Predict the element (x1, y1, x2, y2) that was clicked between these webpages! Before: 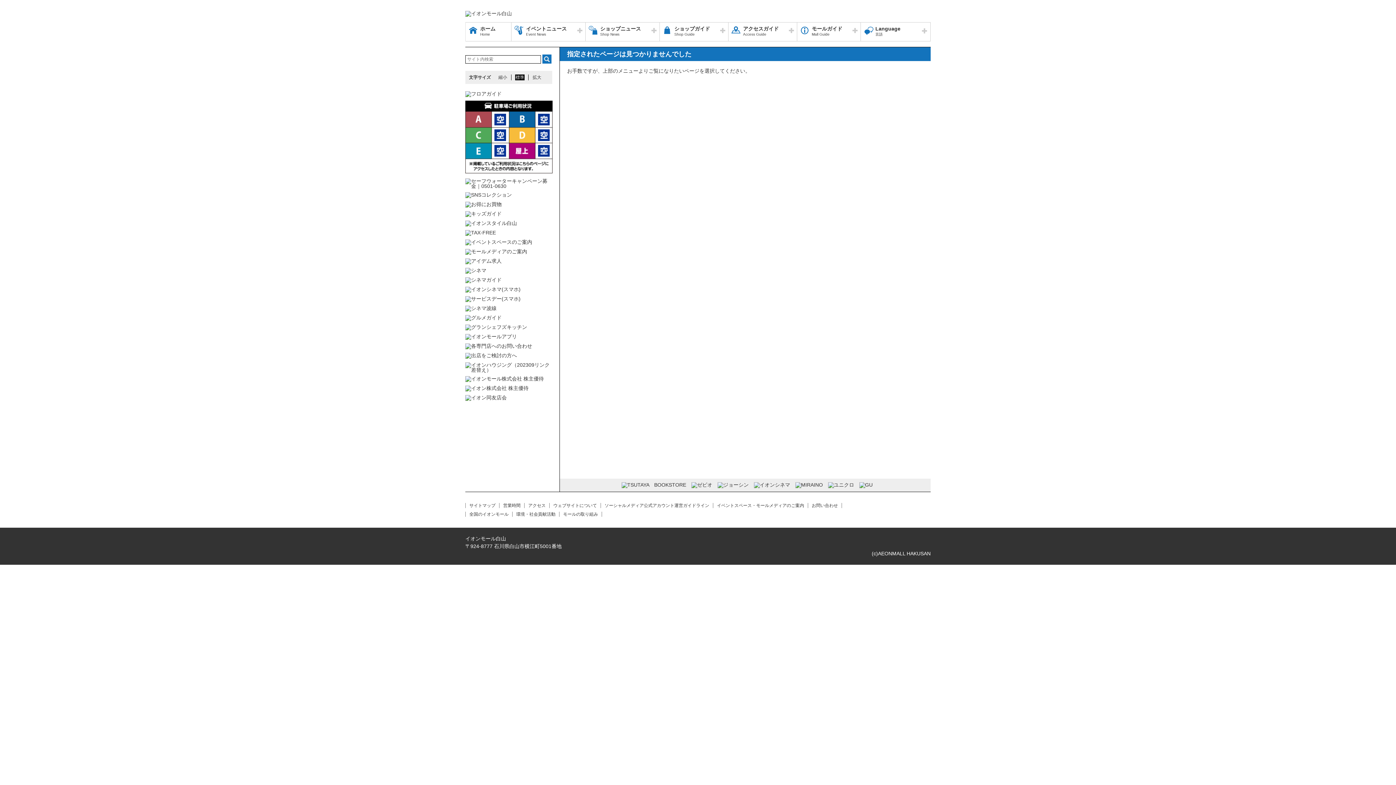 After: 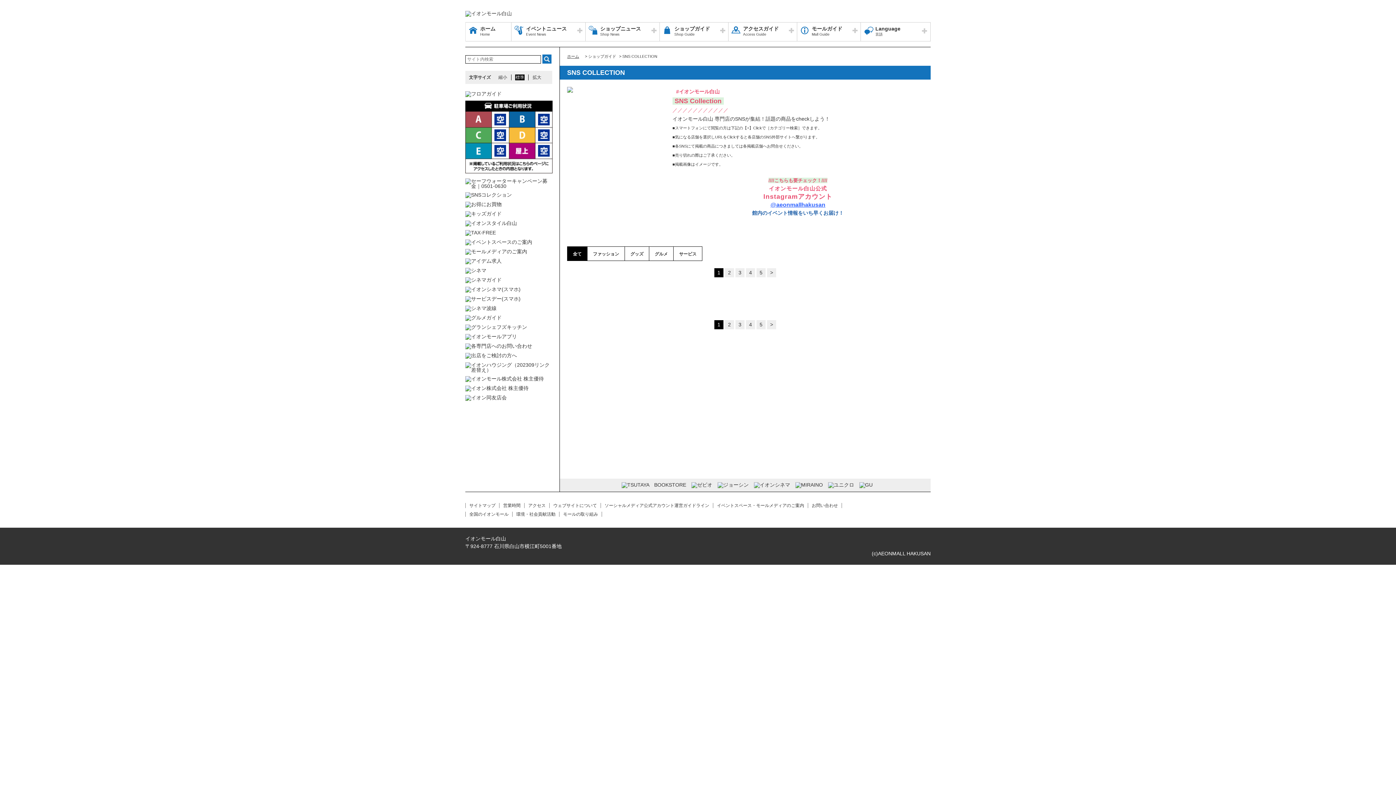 Action: bbox: (465, 192, 552, 198)